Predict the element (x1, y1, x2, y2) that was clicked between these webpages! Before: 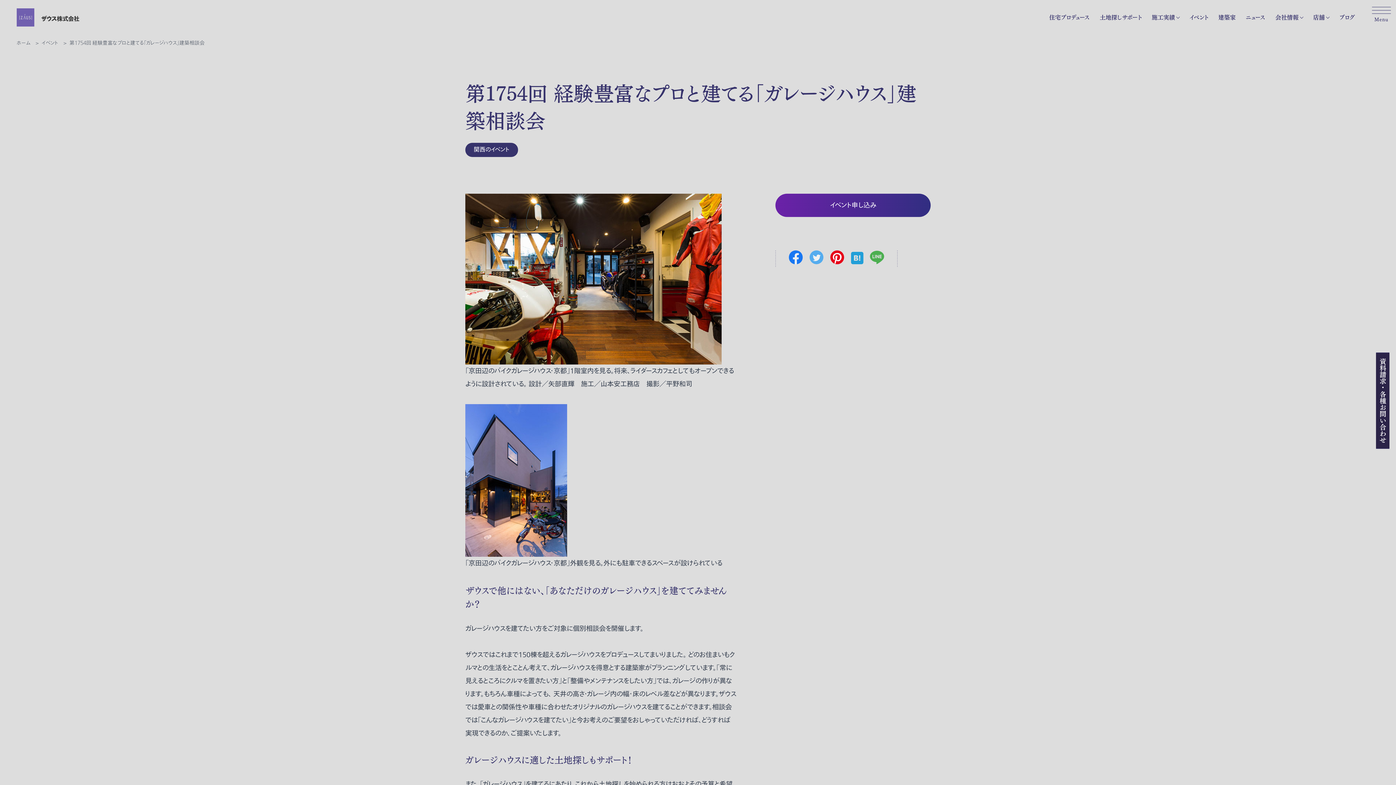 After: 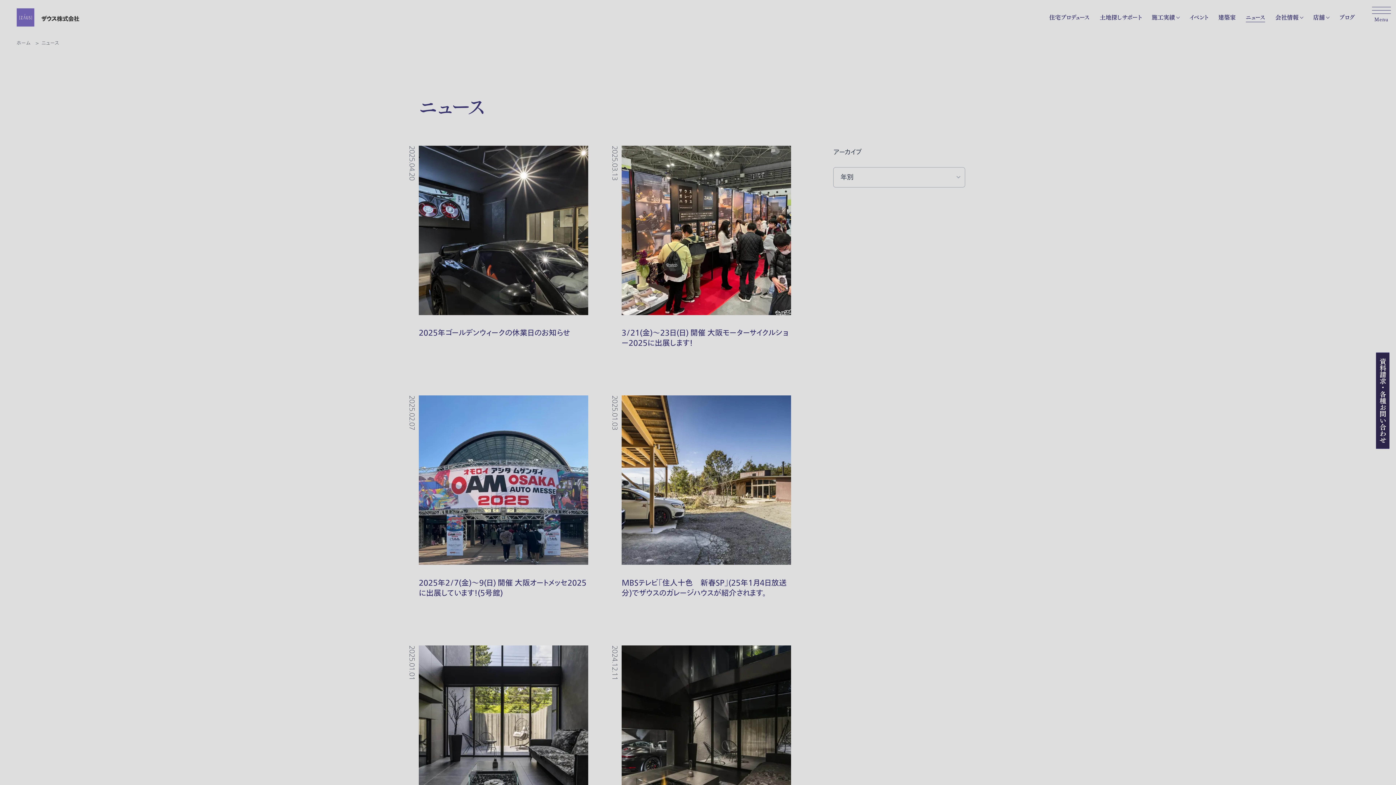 Action: label: ニュース bbox: (1246, 12, 1265, 22)